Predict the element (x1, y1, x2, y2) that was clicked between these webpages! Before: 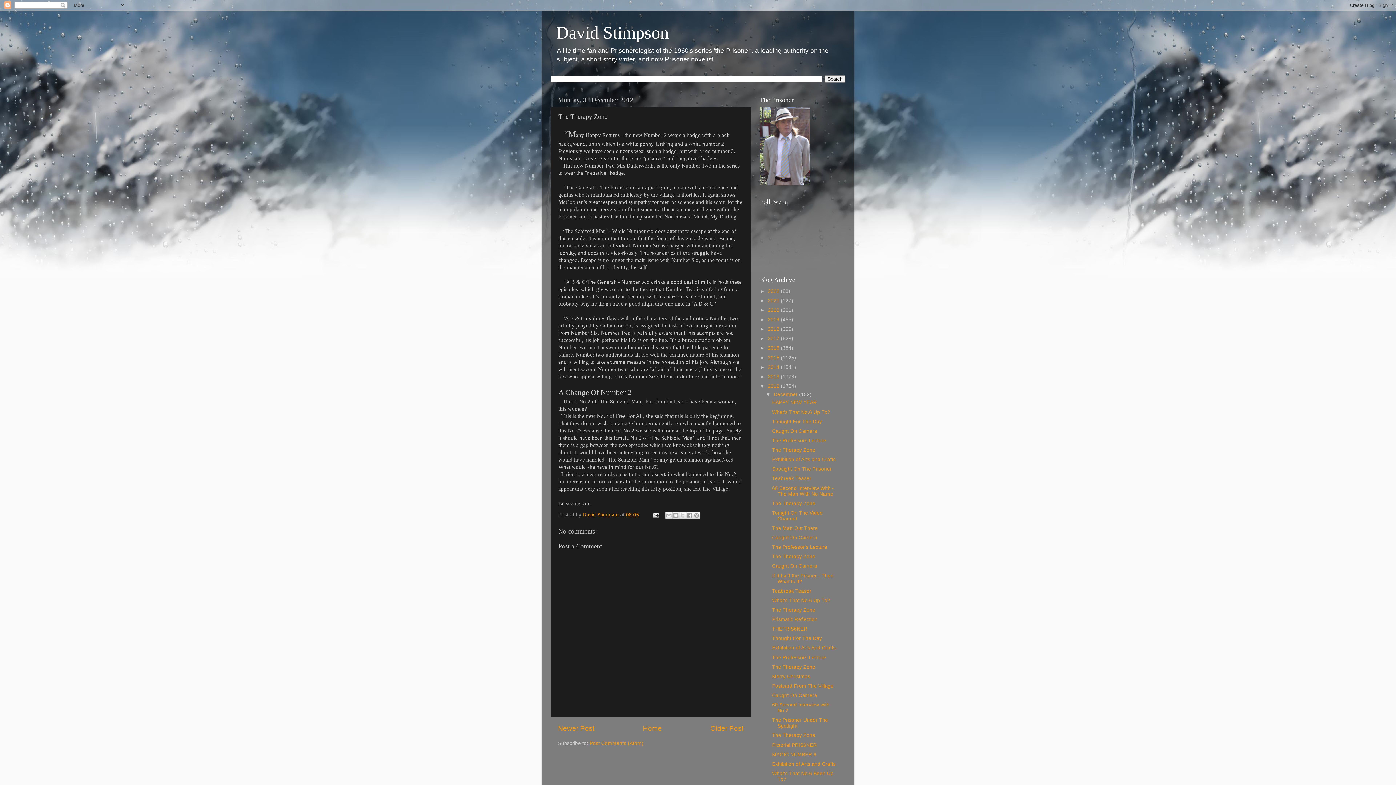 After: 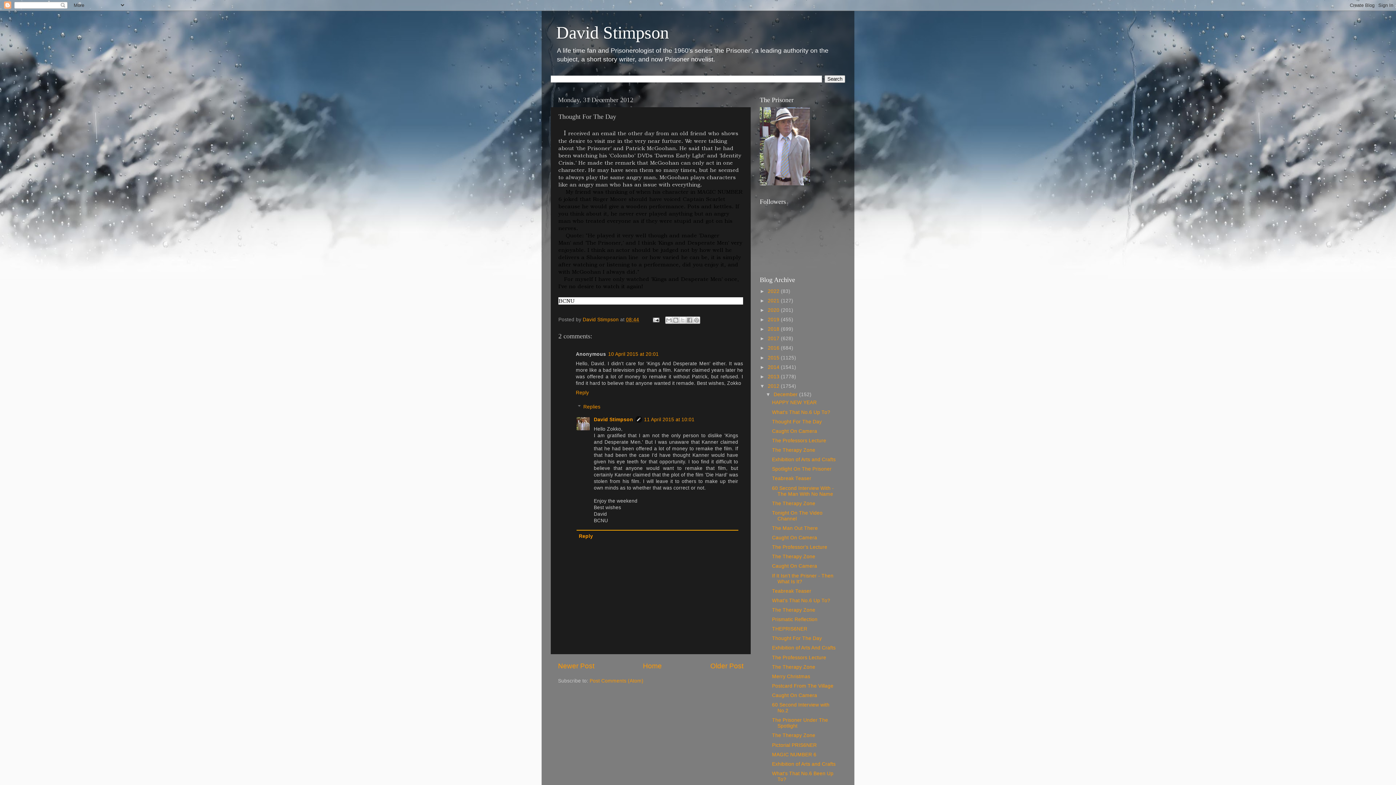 Action: bbox: (772, 419, 822, 424) label: Thought For The Day